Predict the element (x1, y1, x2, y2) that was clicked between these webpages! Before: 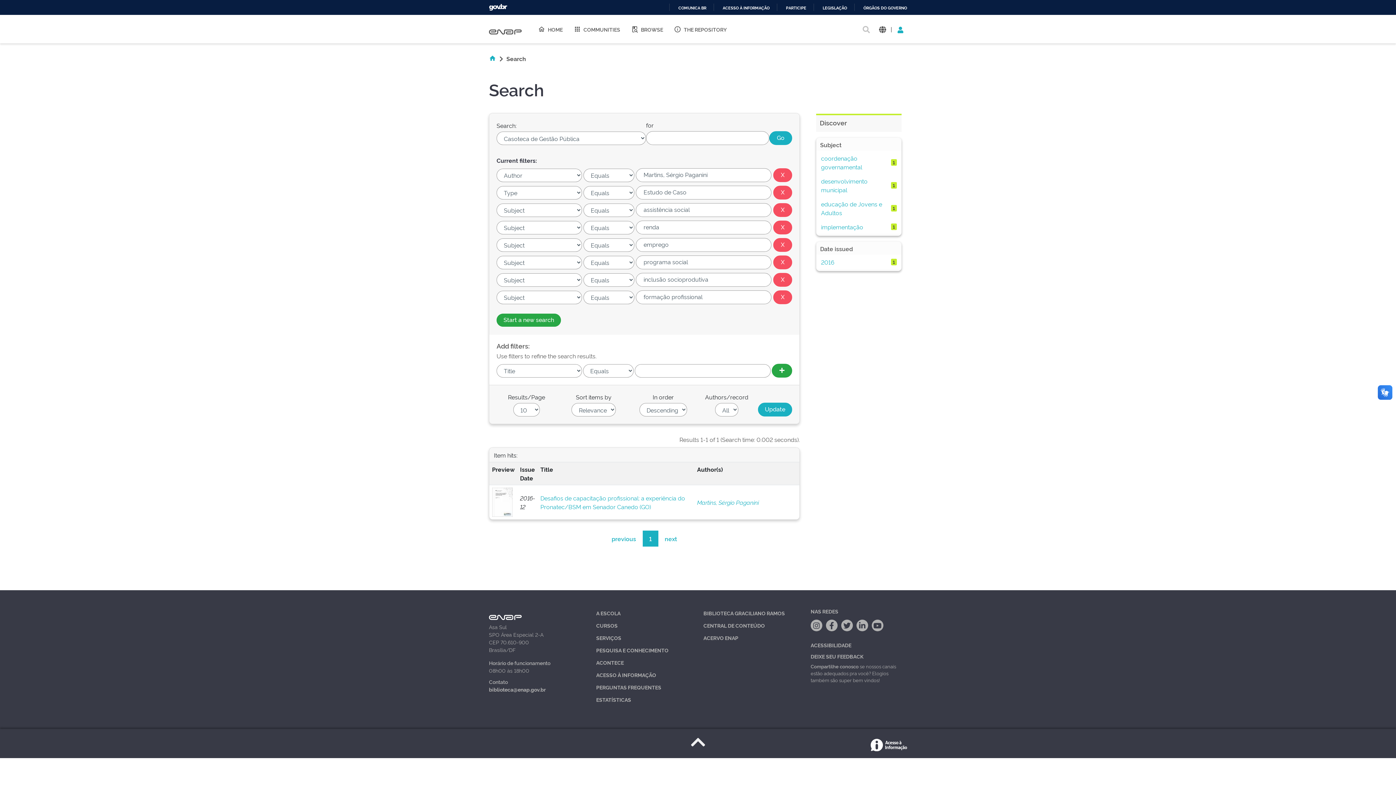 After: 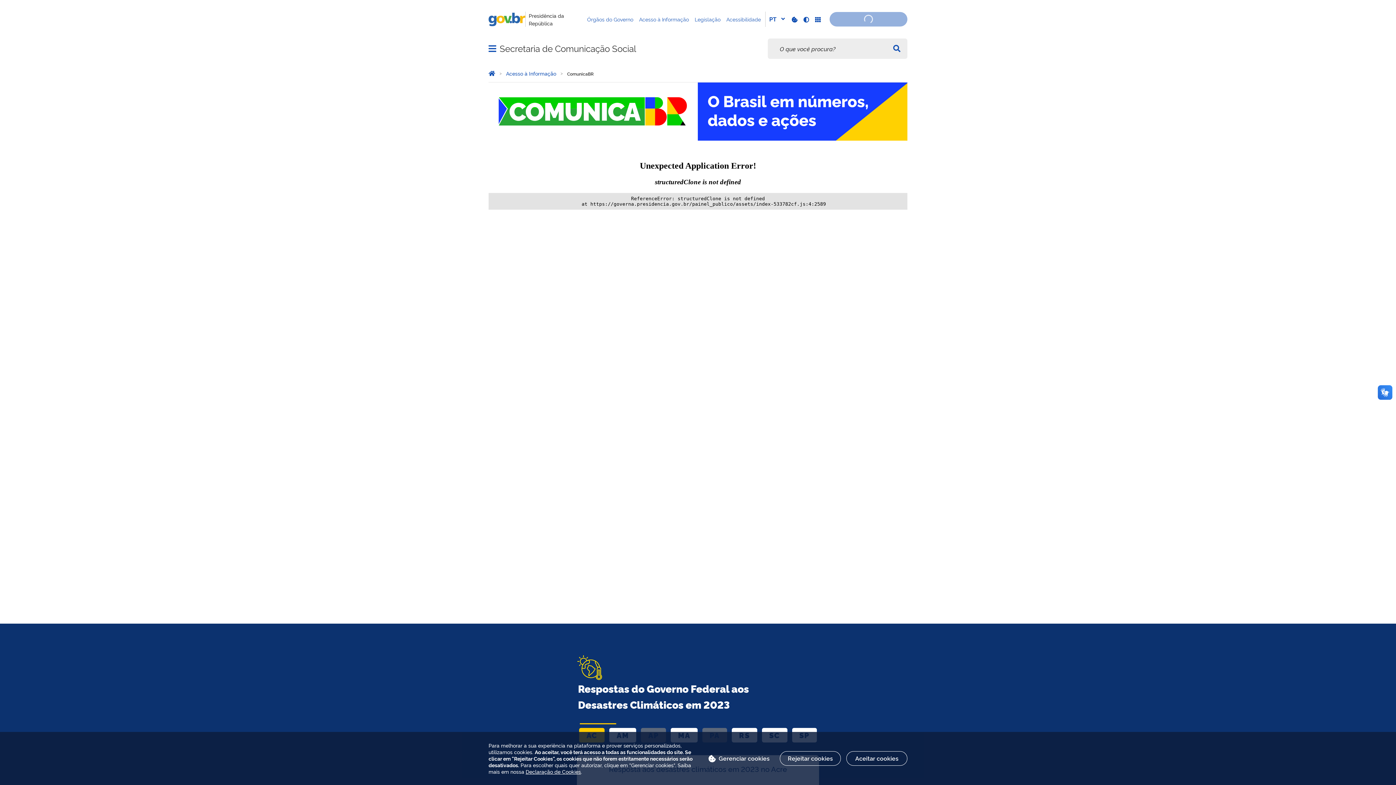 Action: bbox: (672, 5, 706, 10) label: COMUNICA BR